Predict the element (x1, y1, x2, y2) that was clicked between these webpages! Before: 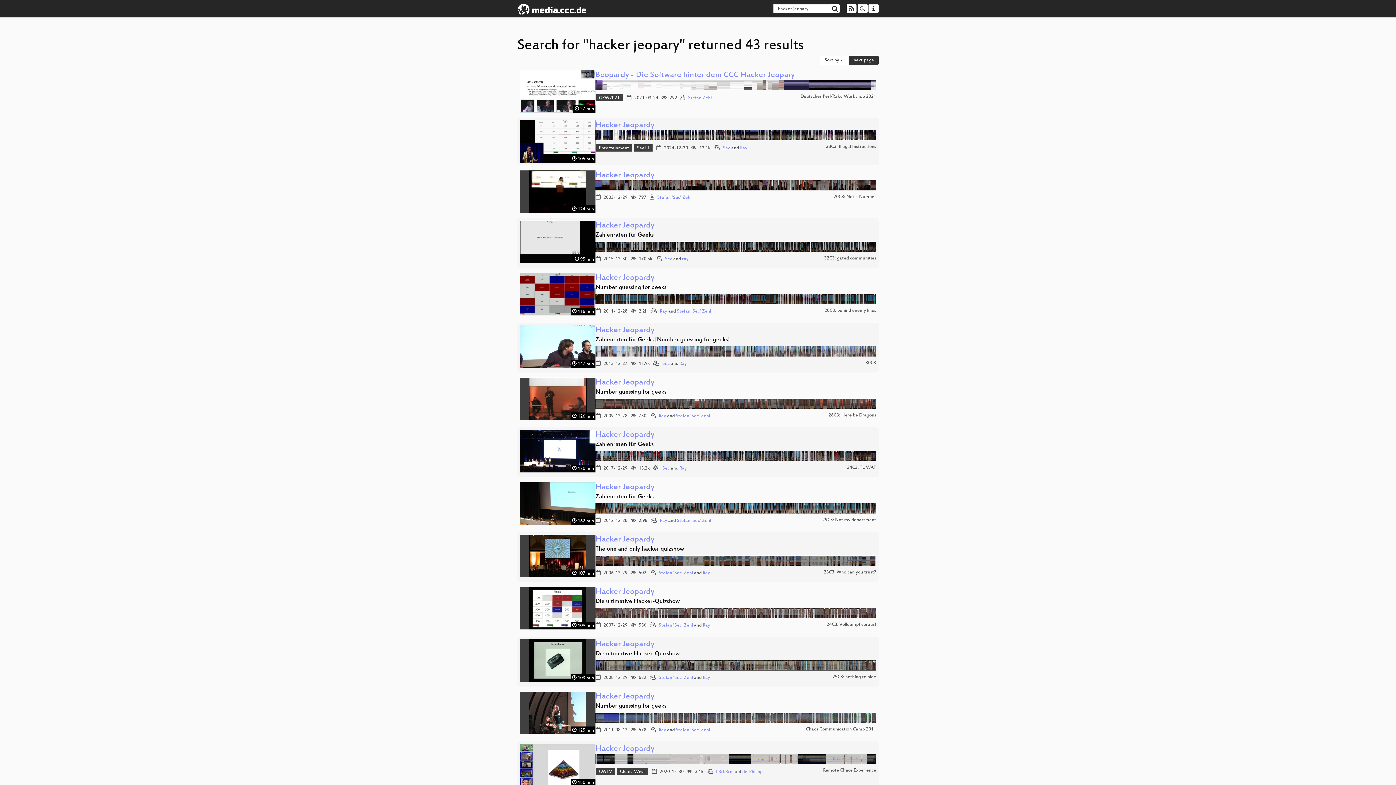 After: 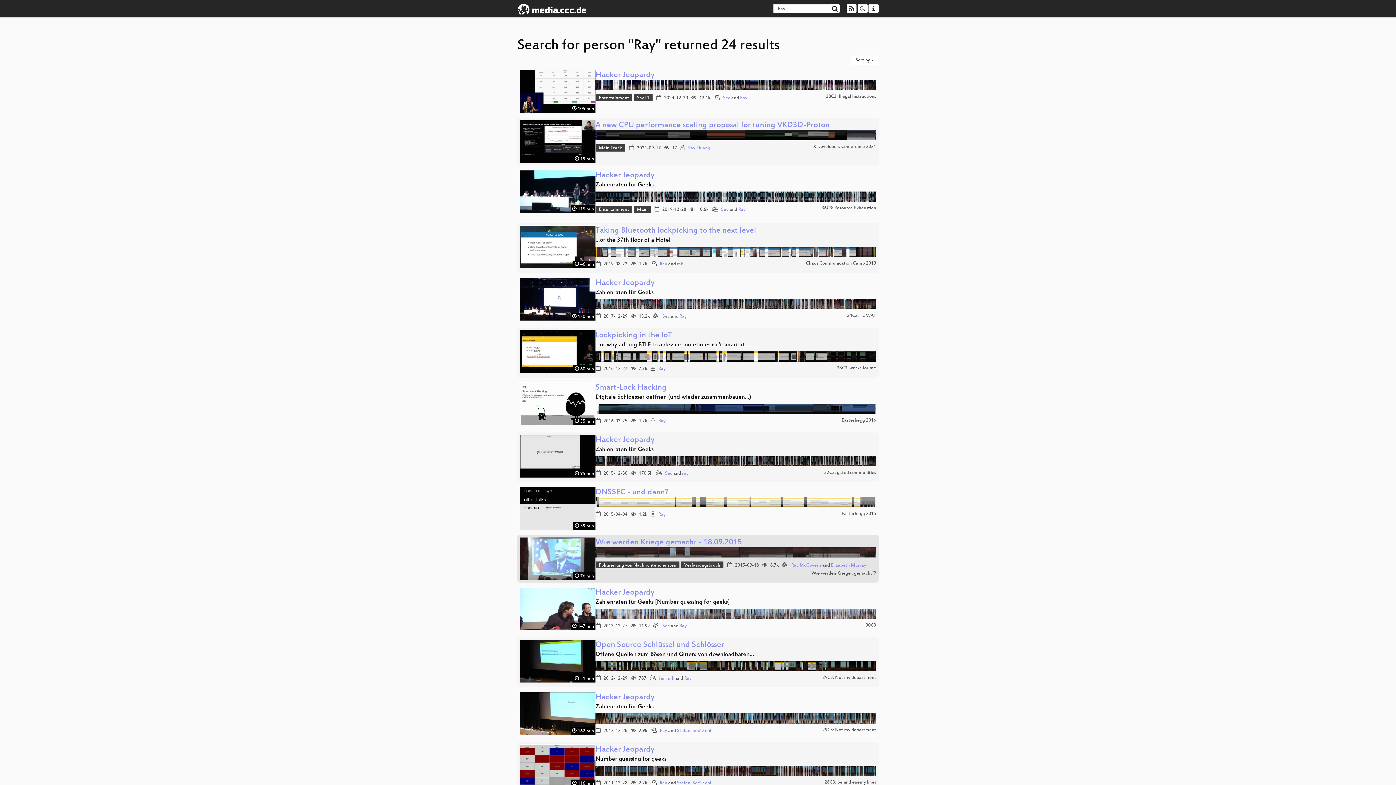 Action: label: Ray bbox: (702, 570, 710, 576)